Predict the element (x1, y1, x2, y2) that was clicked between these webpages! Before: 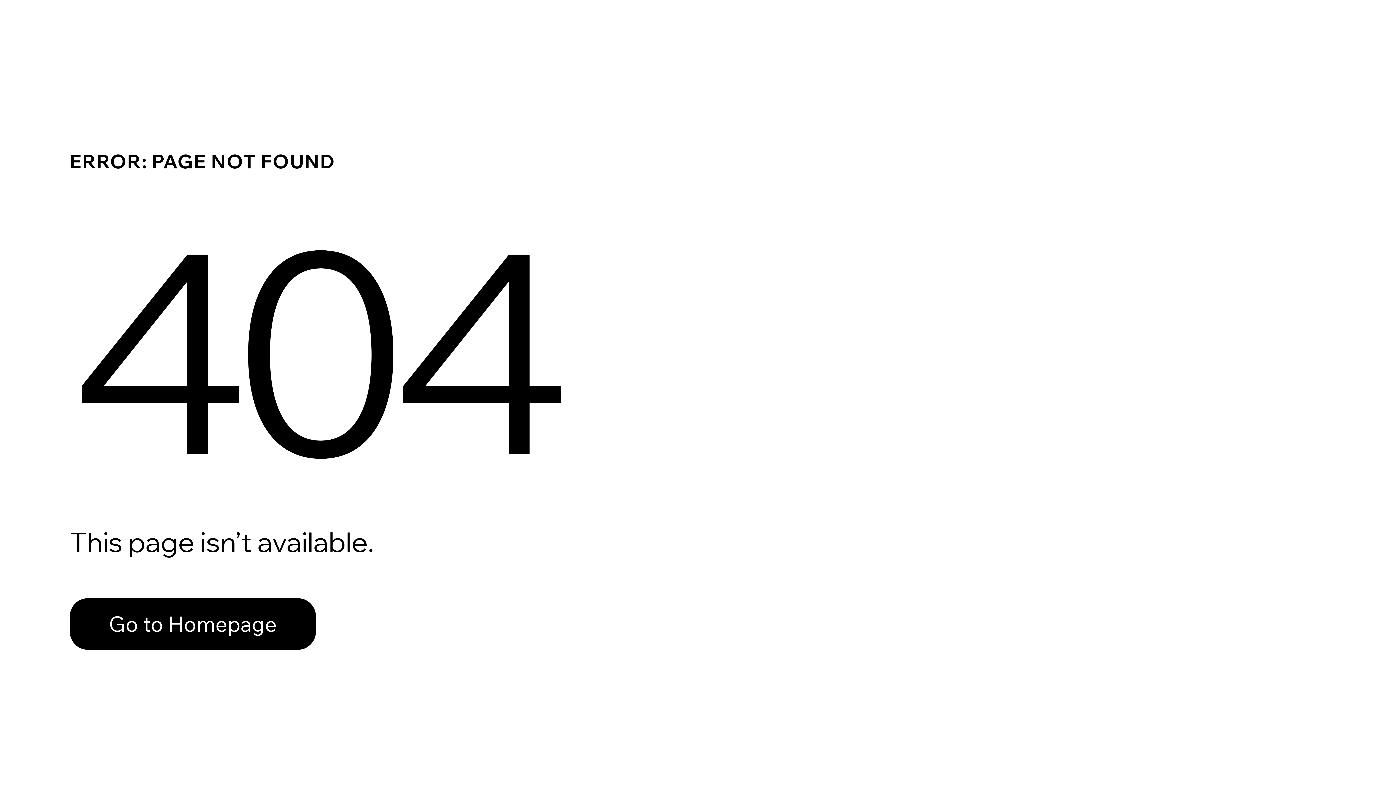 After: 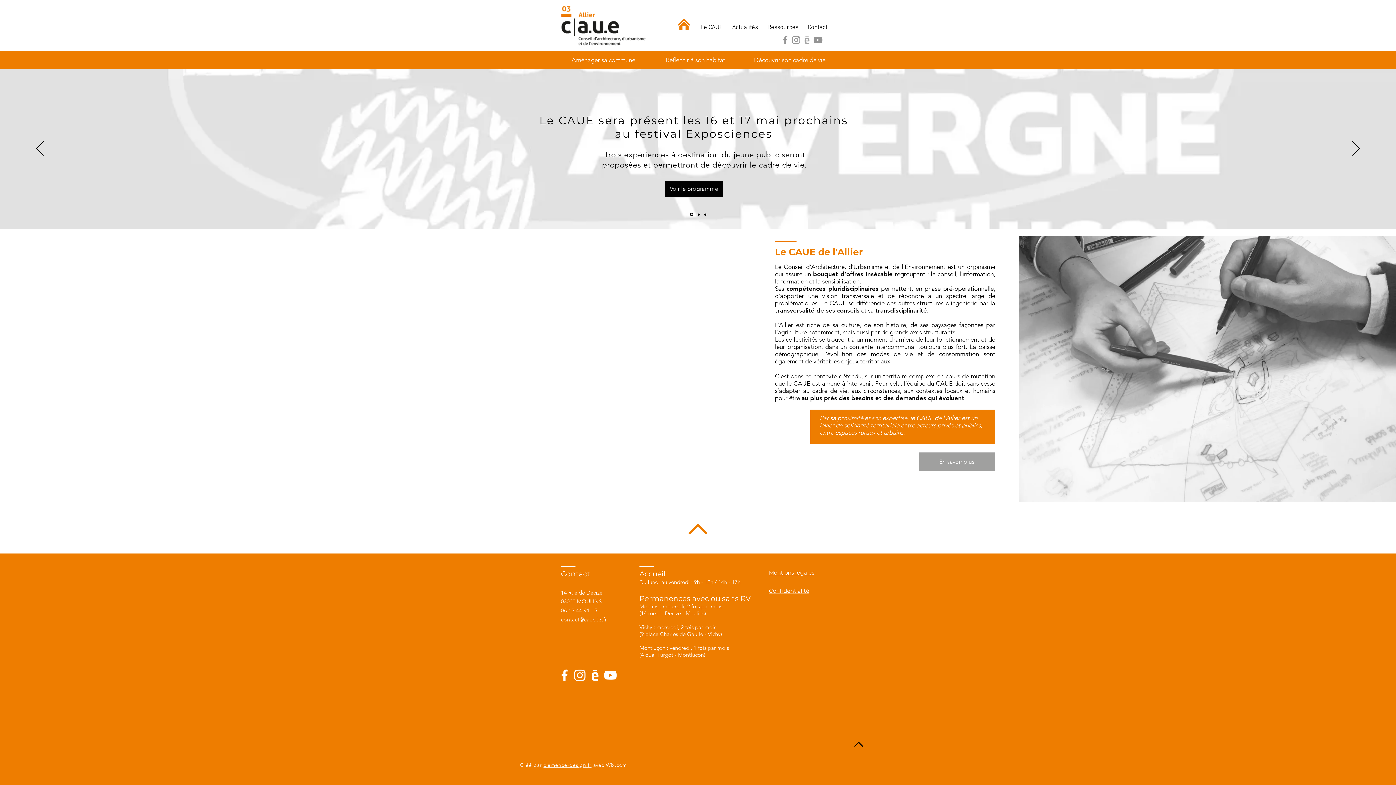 Action: bbox: (69, 582, 768, 659) label: Go to Homepage